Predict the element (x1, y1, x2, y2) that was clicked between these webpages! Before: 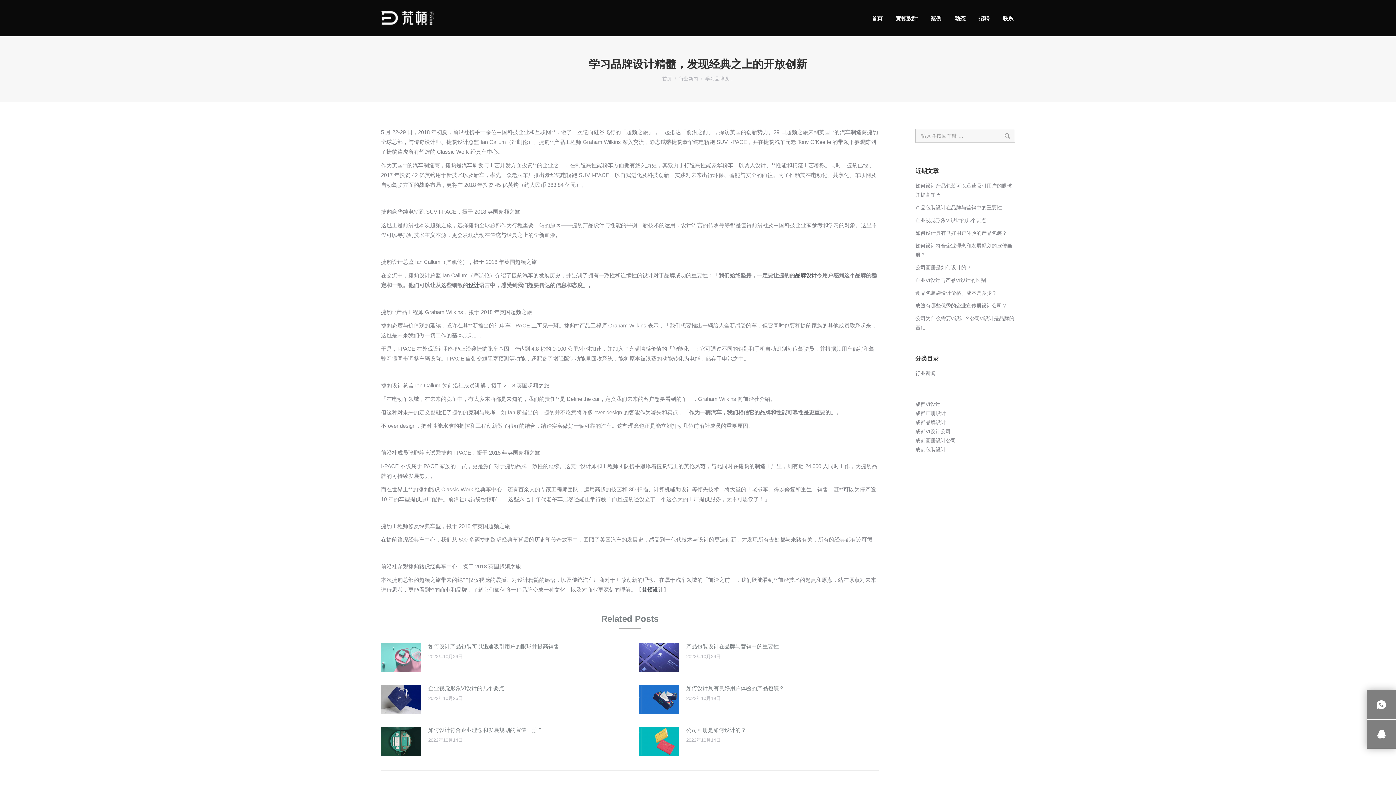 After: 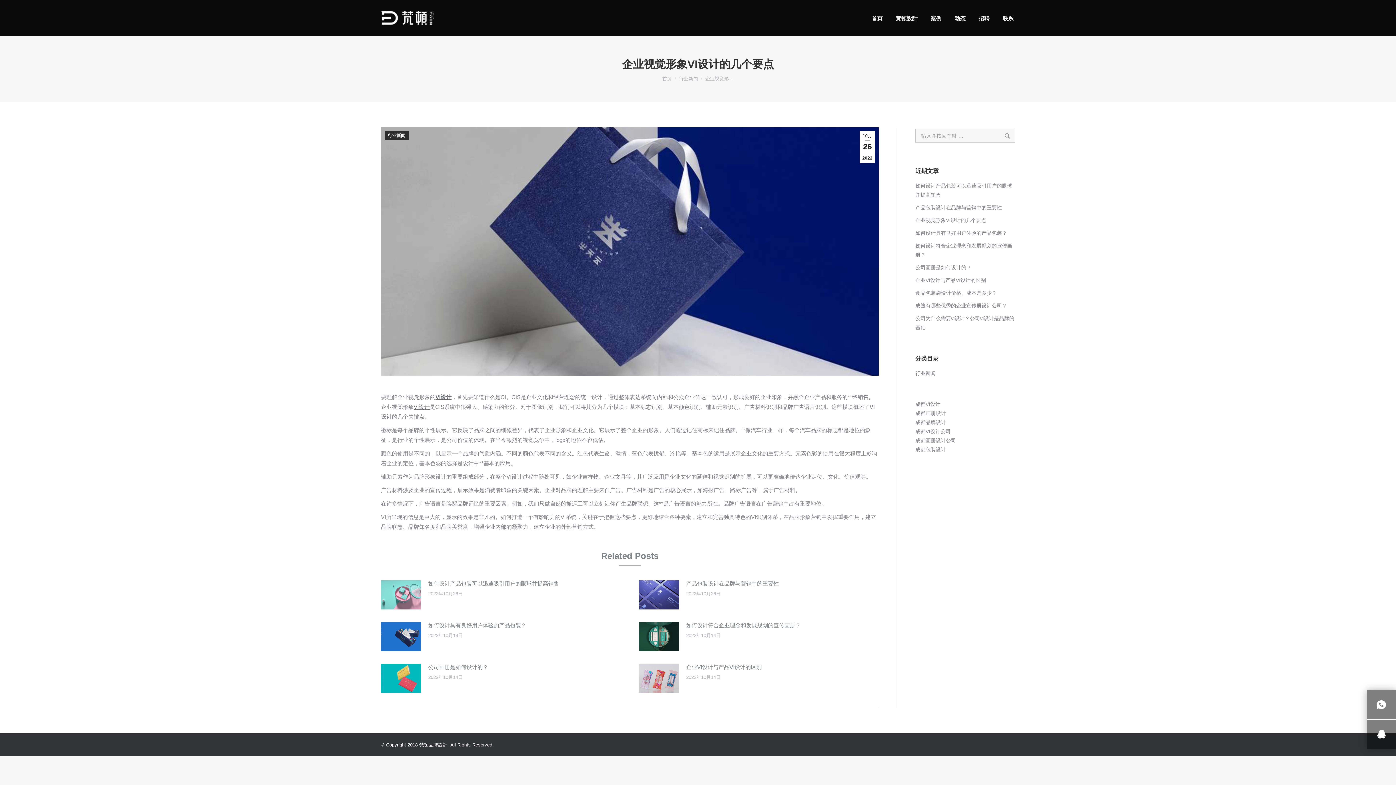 Action: label: 企业视觉形象VI设计的几个要点 bbox: (915, 216, 986, 225)